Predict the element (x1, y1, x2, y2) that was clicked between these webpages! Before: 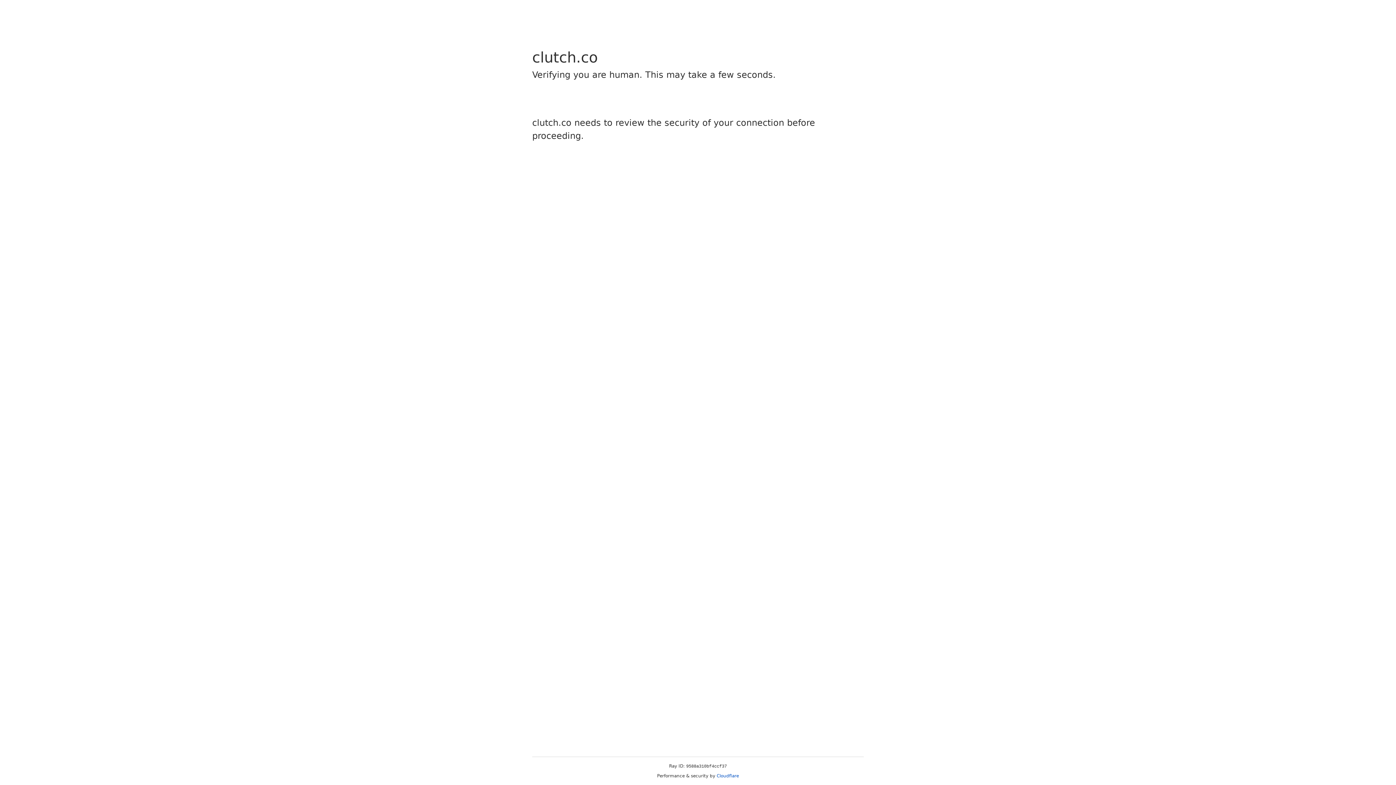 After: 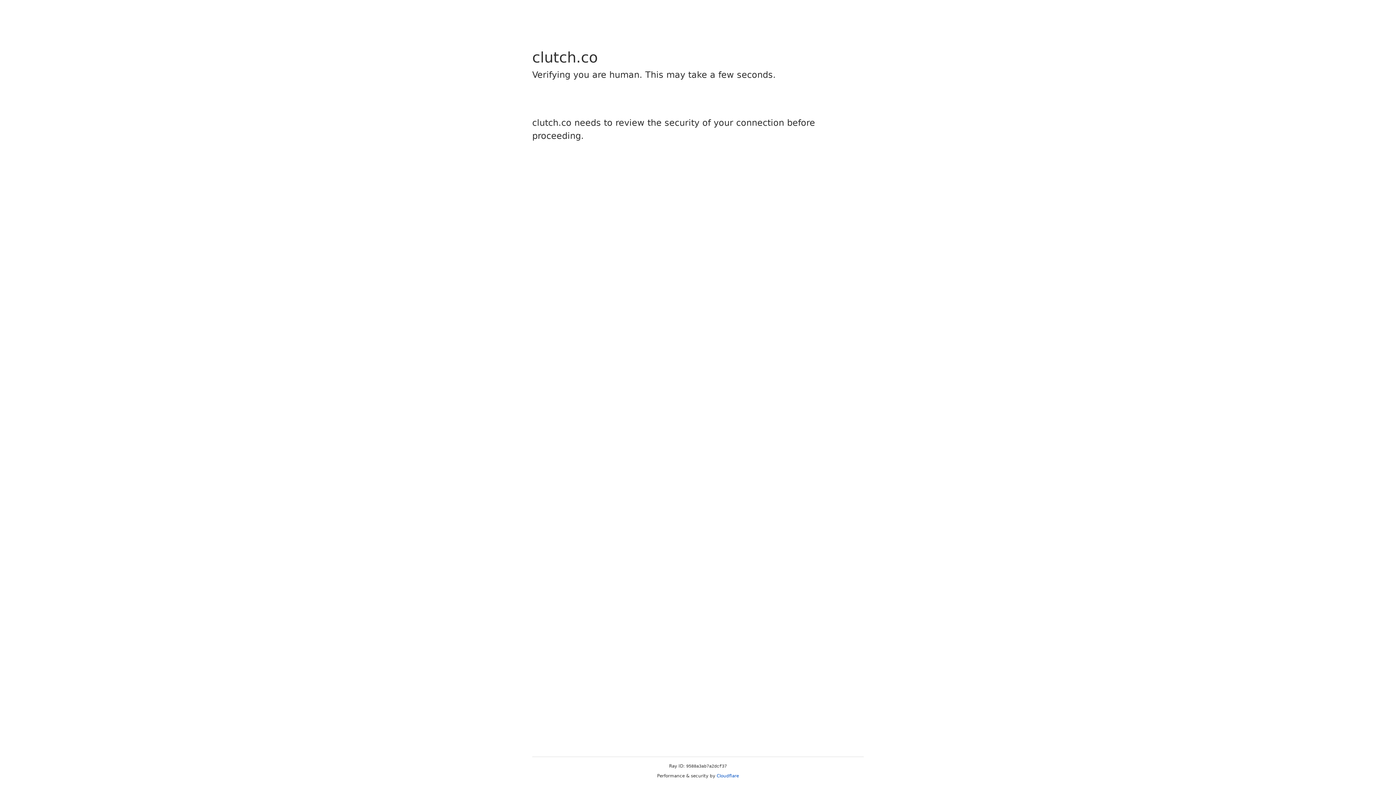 Action: label: Cloudflare bbox: (716, 773, 739, 778)